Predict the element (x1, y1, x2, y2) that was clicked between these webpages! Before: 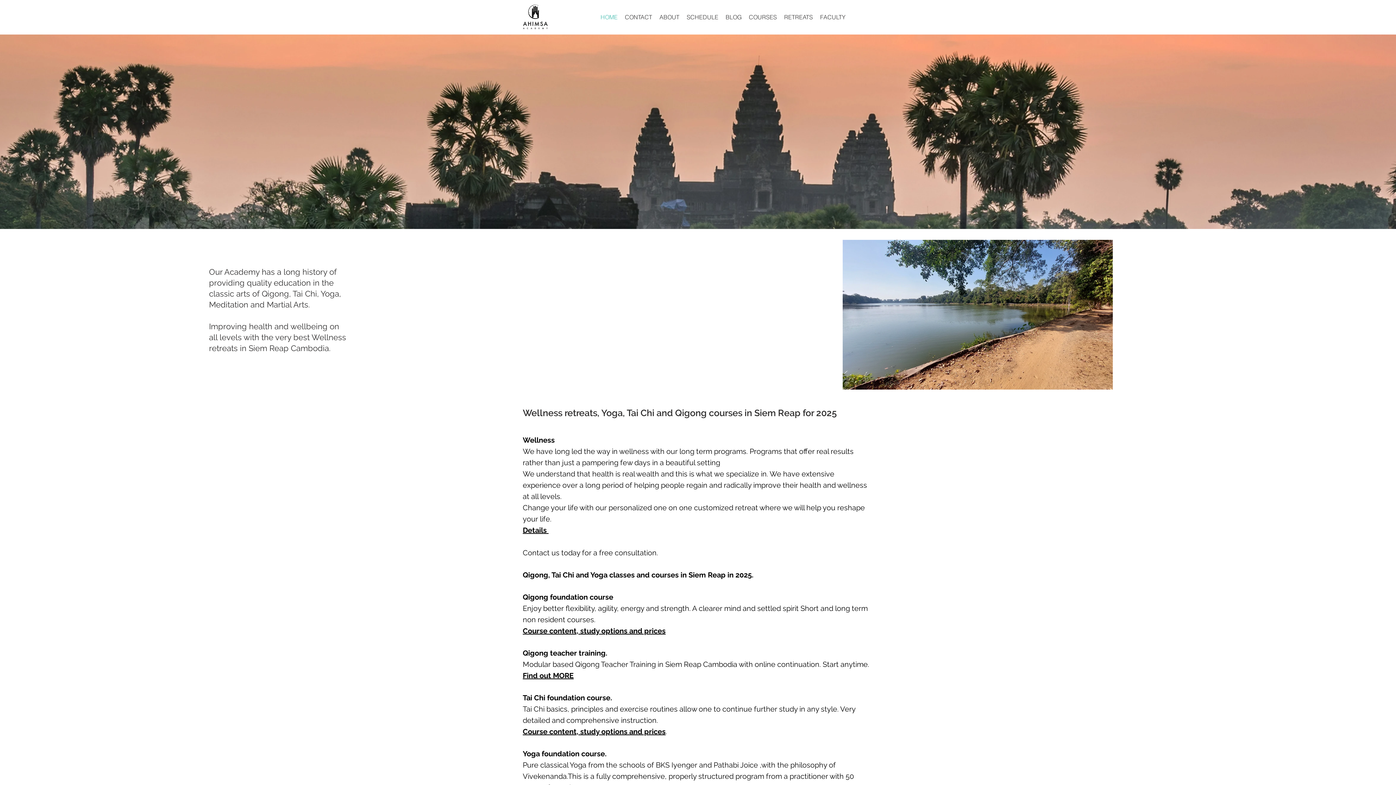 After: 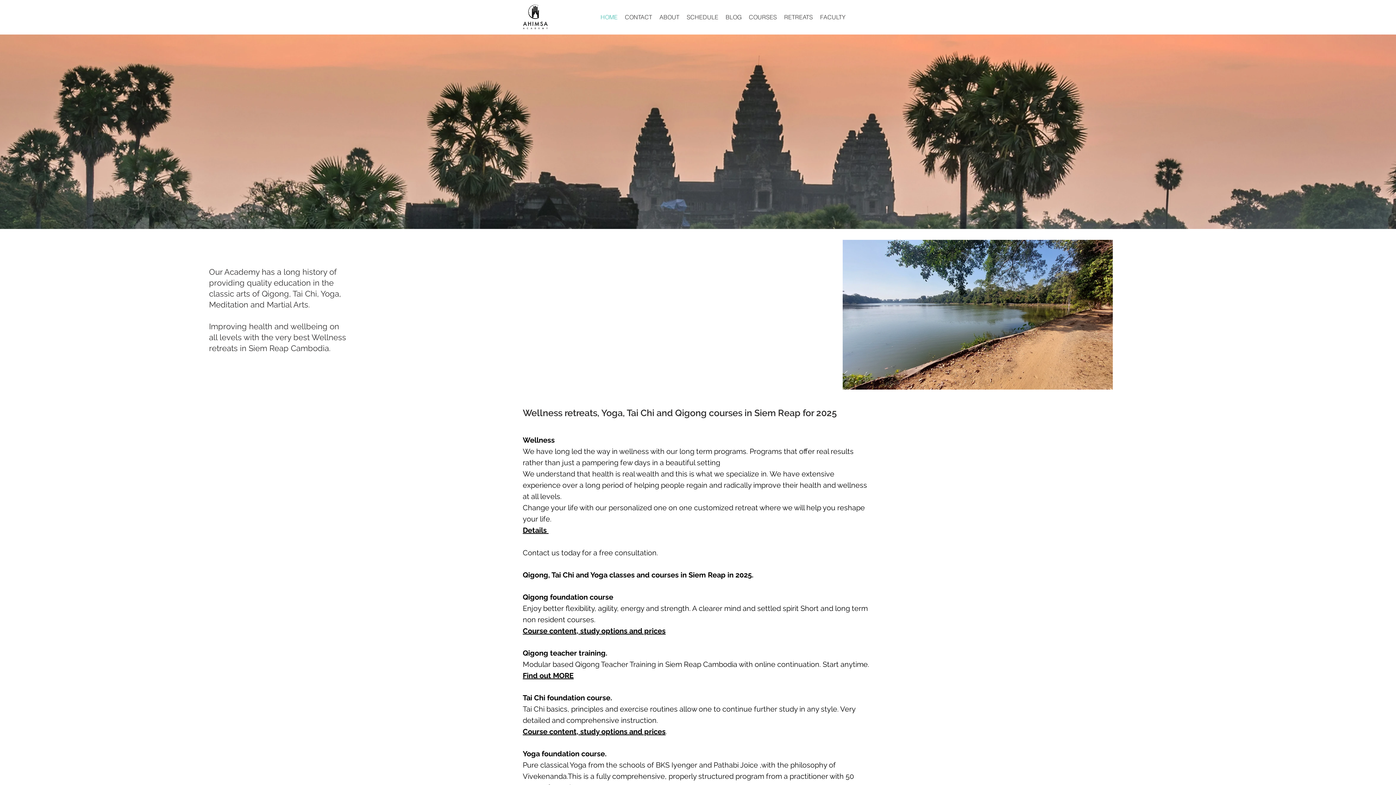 Action: bbox: (745, 6, 780, 28) label: COURSES